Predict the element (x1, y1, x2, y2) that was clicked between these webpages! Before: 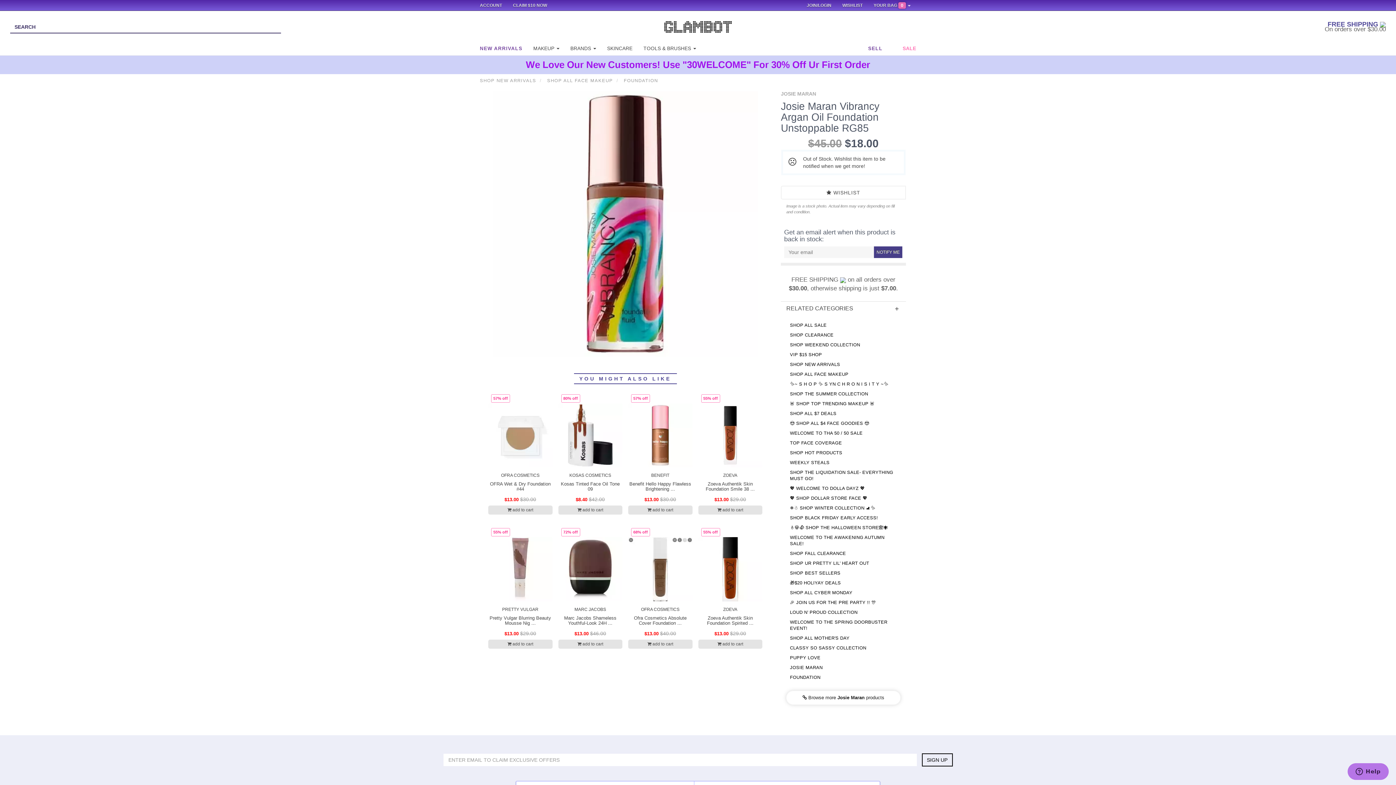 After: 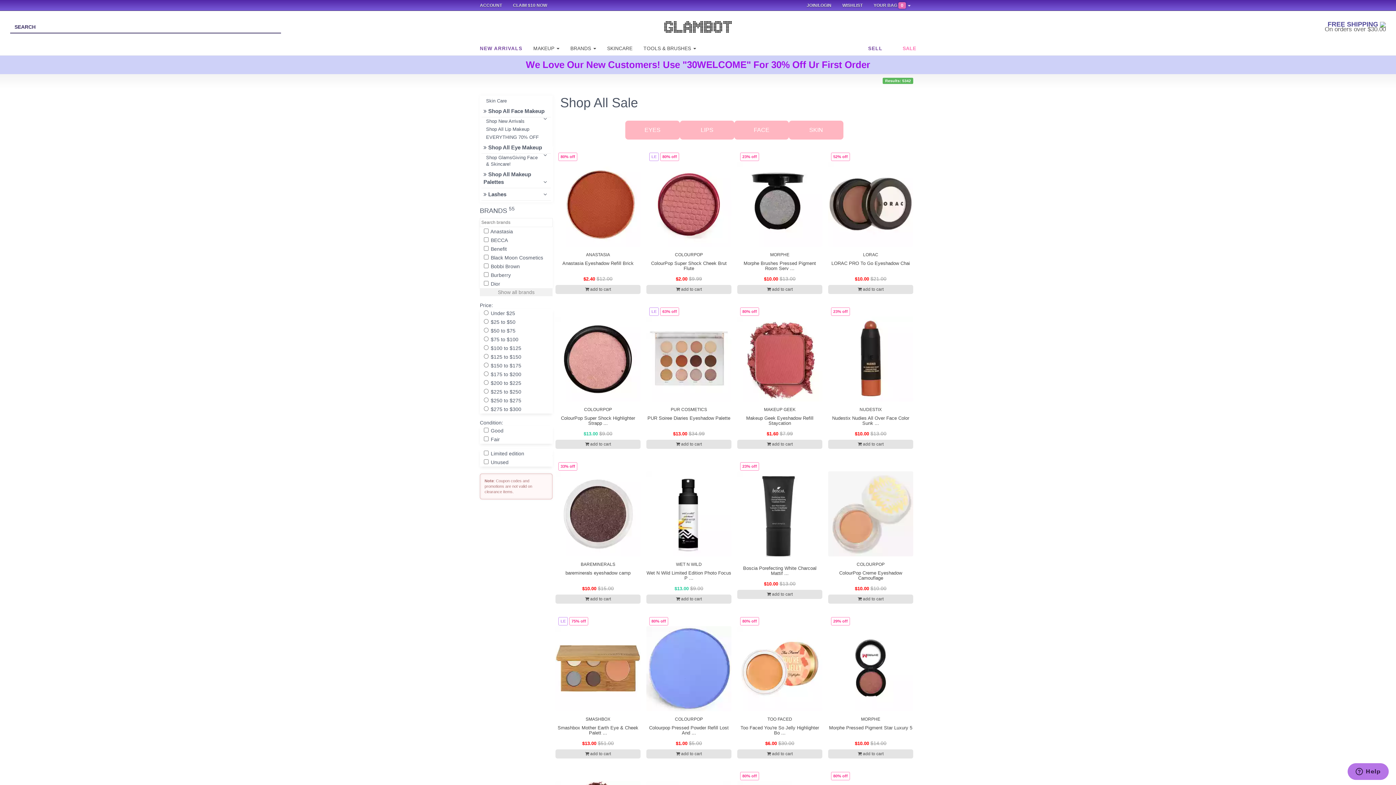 Action: bbox: (897, 42, 921, 55) label: SALE